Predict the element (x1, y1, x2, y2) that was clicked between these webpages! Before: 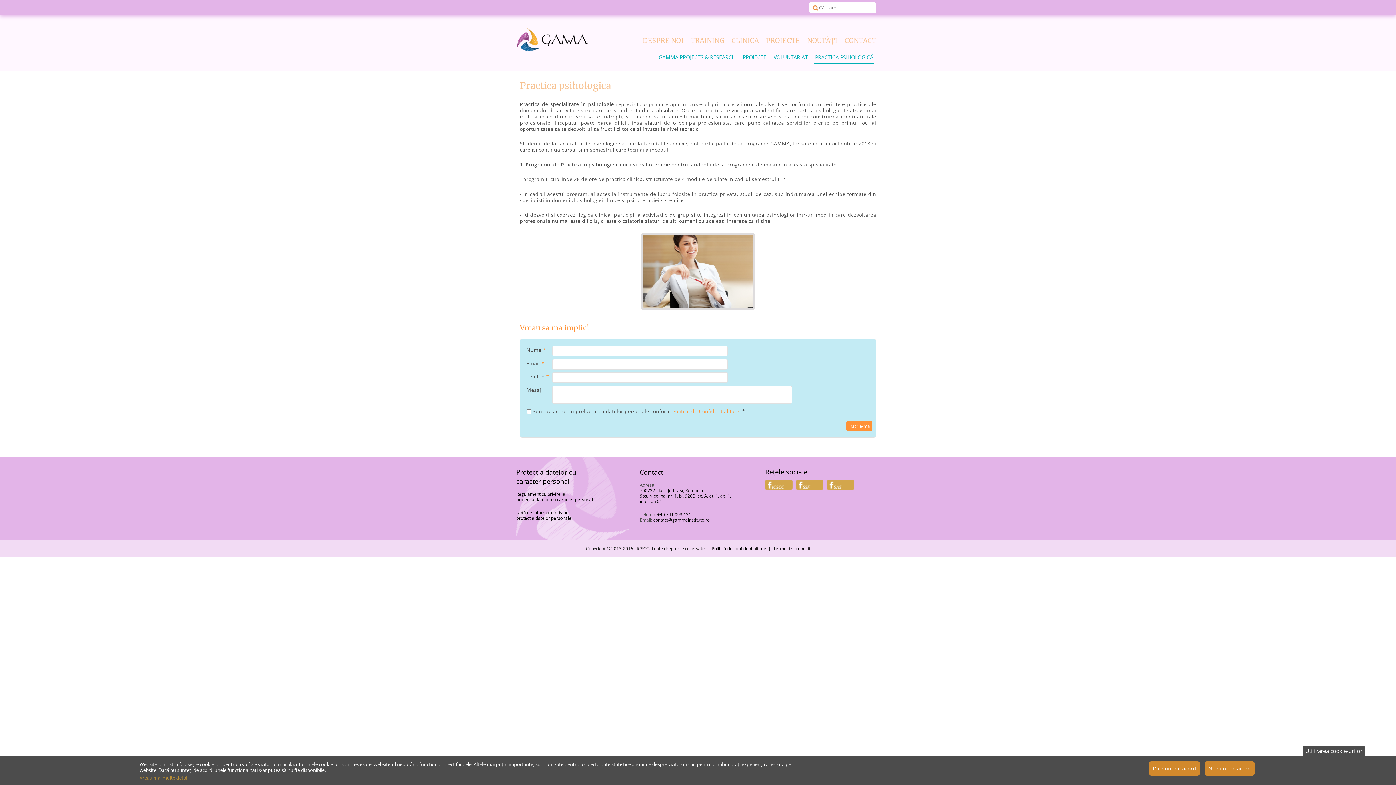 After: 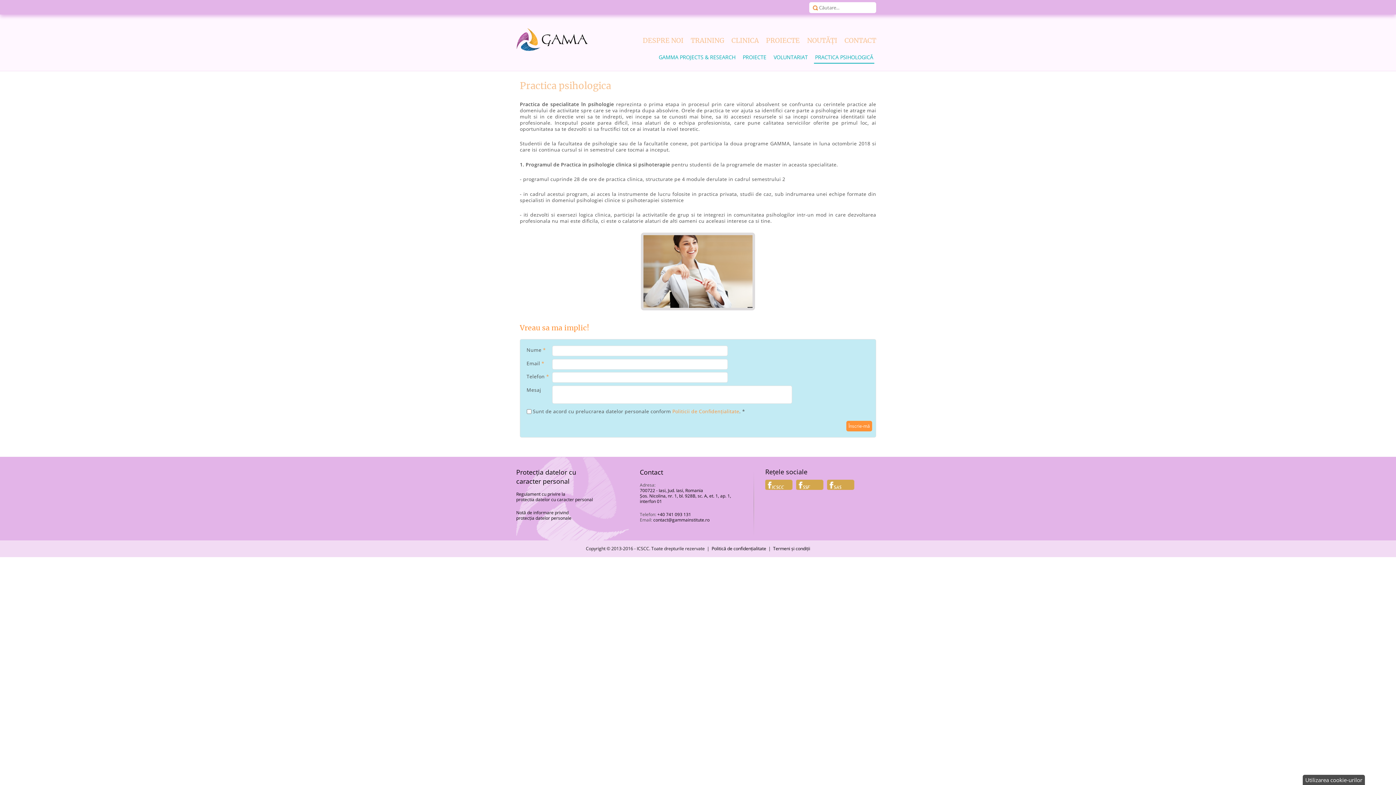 Action: bbox: (1149, 761, 1200, 776) label: Da, sunt de acord